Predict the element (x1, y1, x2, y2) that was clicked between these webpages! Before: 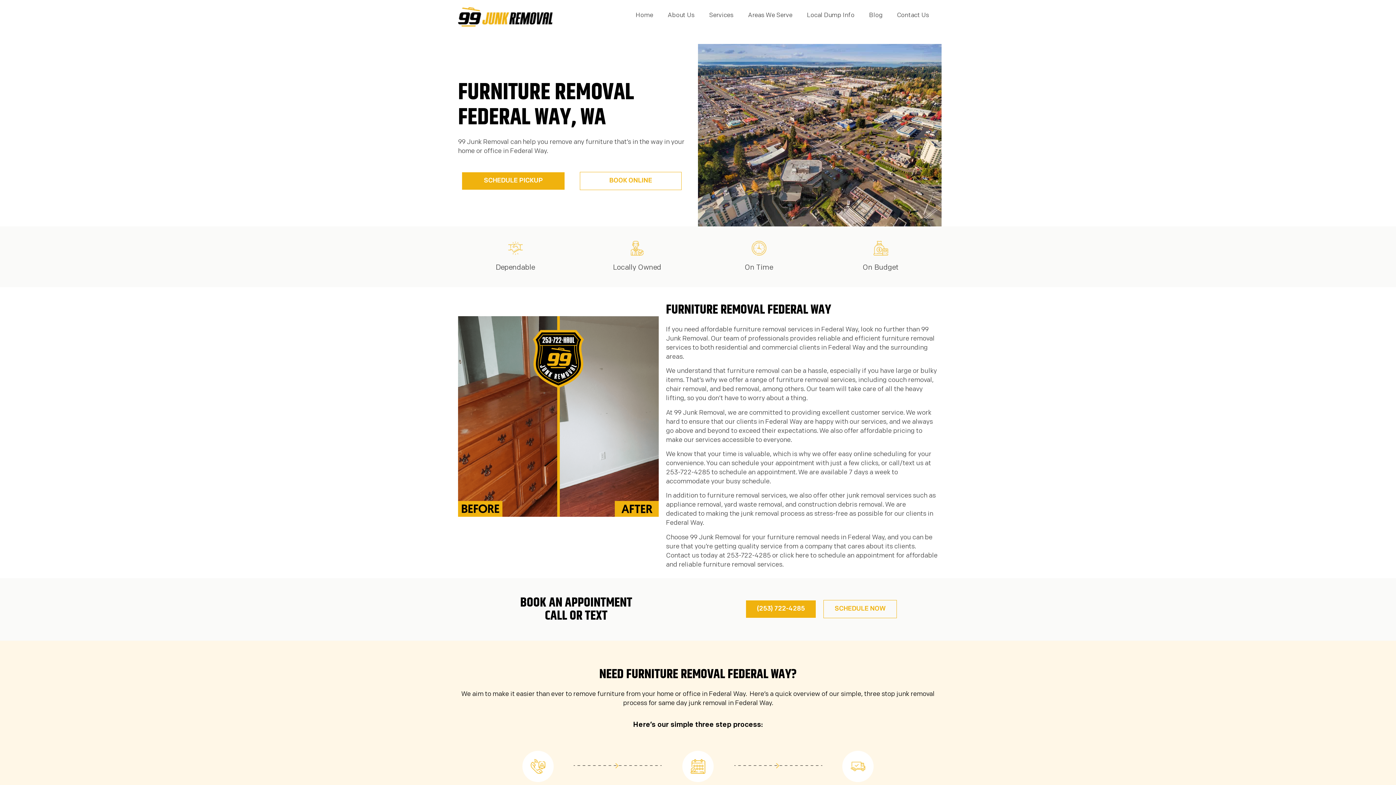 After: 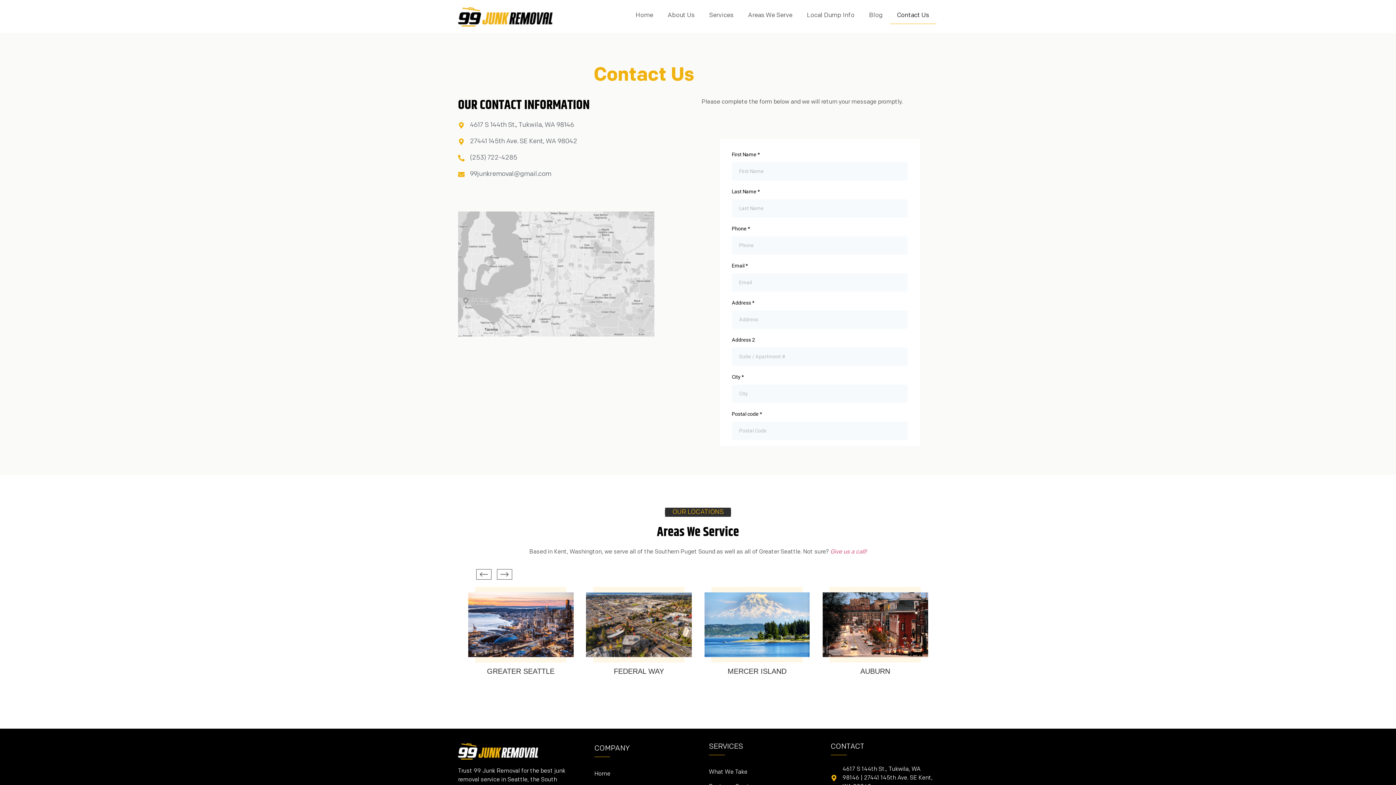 Action: label: BOOK ONLINE bbox: (579, 172, 681, 190)